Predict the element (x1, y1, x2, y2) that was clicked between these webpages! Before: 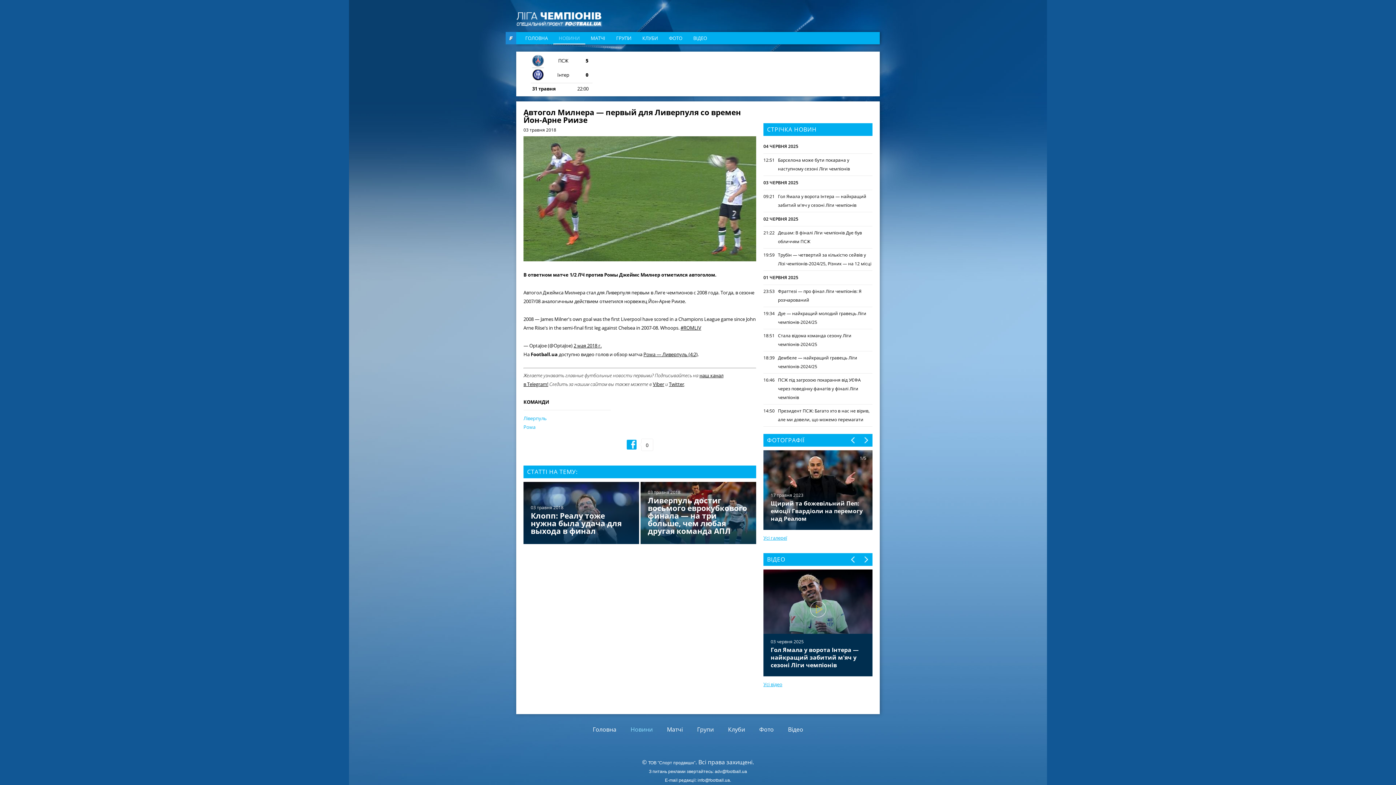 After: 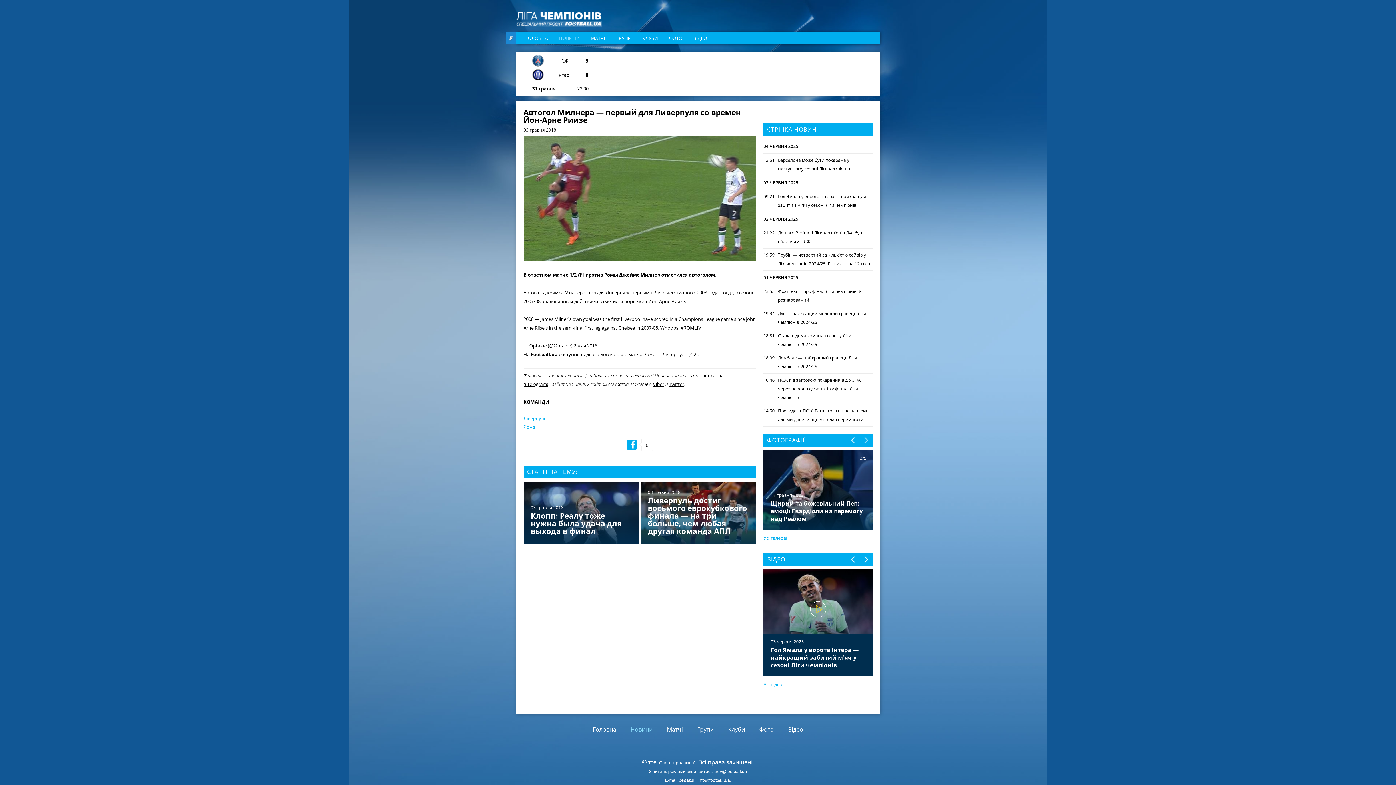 Action: label: Next bbox: (861, 436, 870, 444)